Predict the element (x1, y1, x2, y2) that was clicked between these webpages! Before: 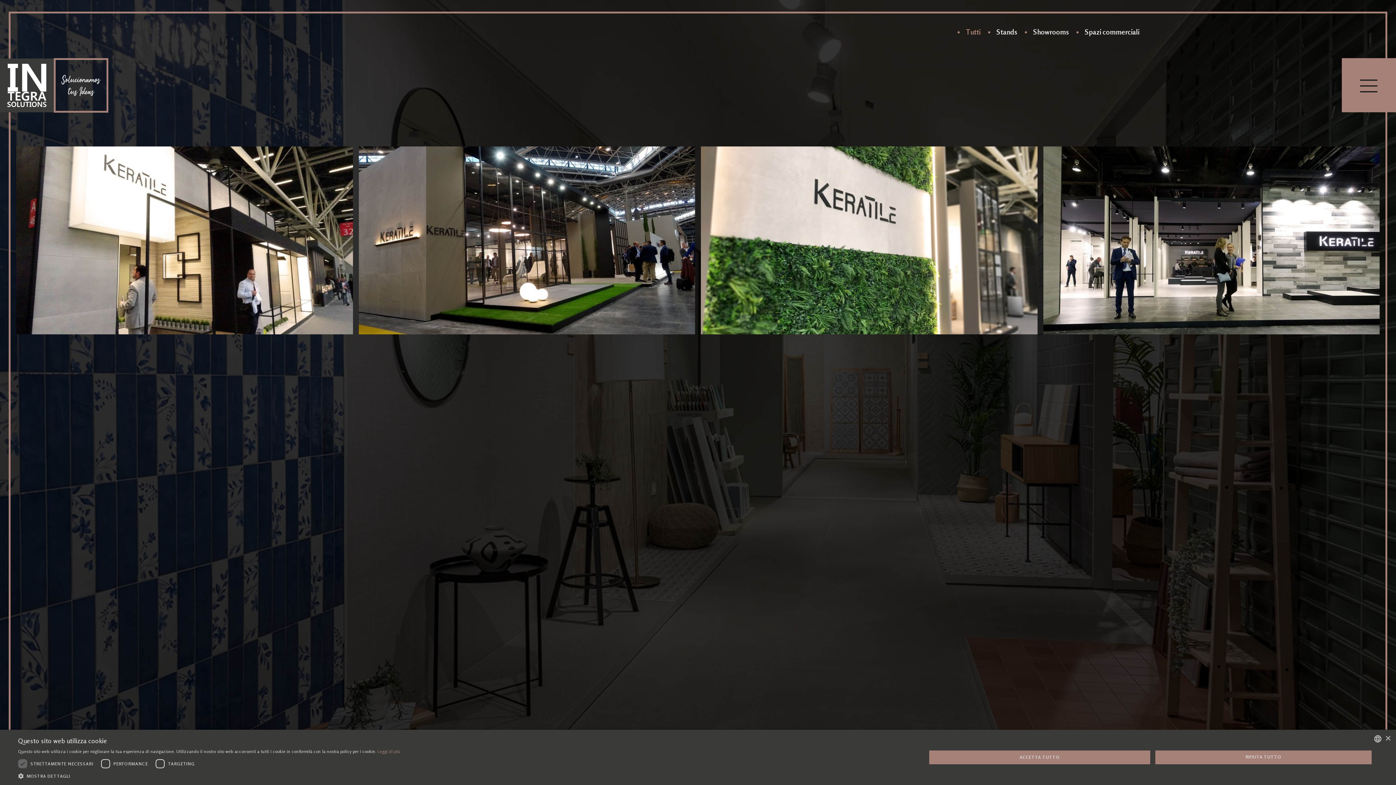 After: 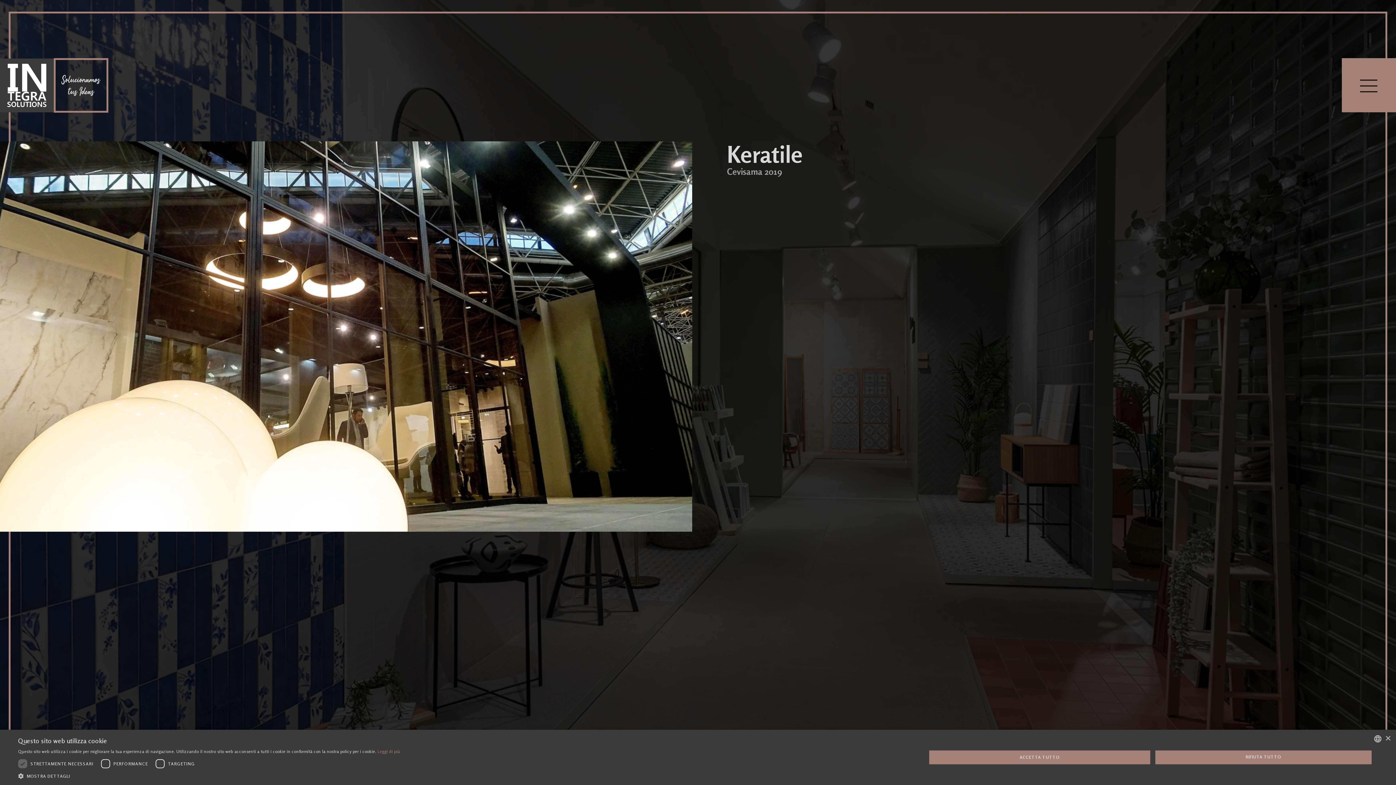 Action: label: Vai al Progetto bbox: (358, 146, 695, 334)